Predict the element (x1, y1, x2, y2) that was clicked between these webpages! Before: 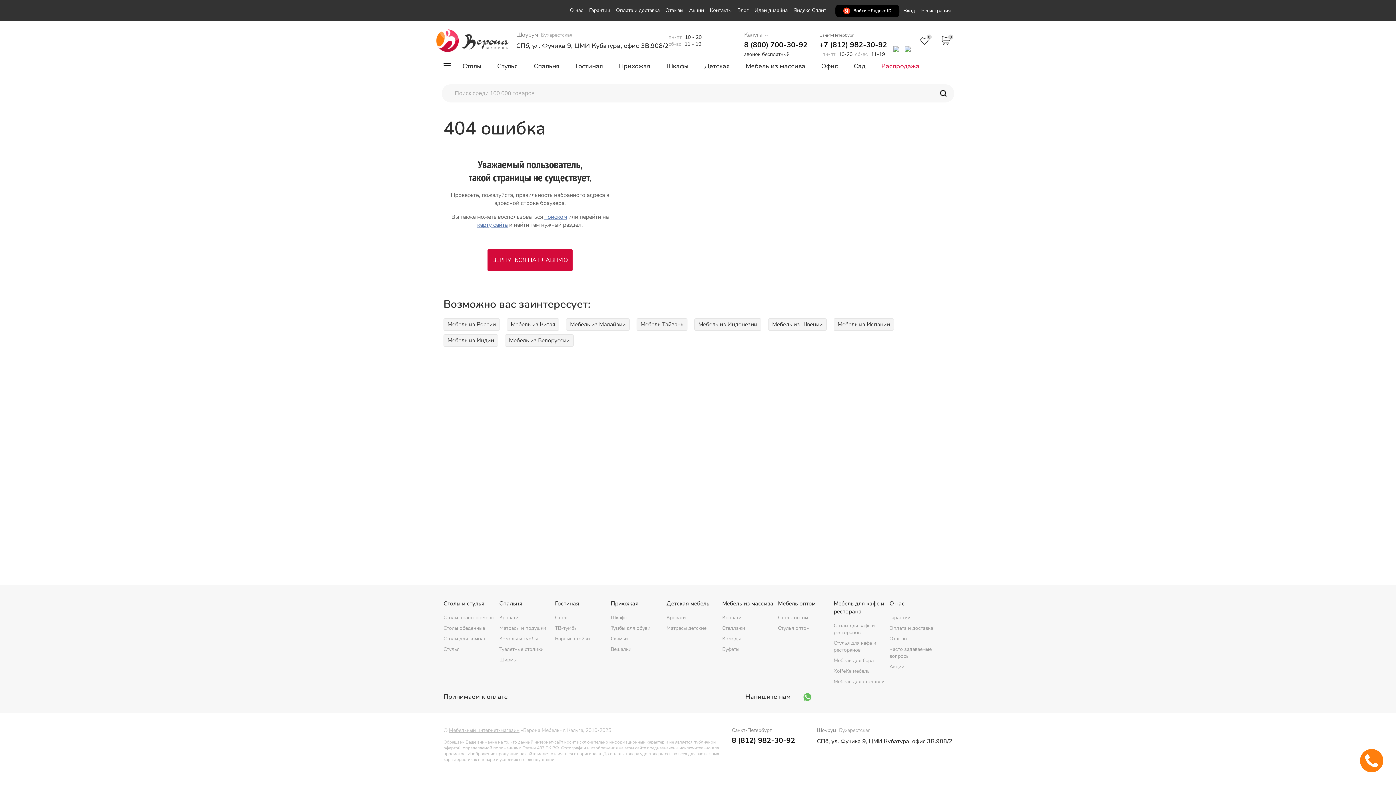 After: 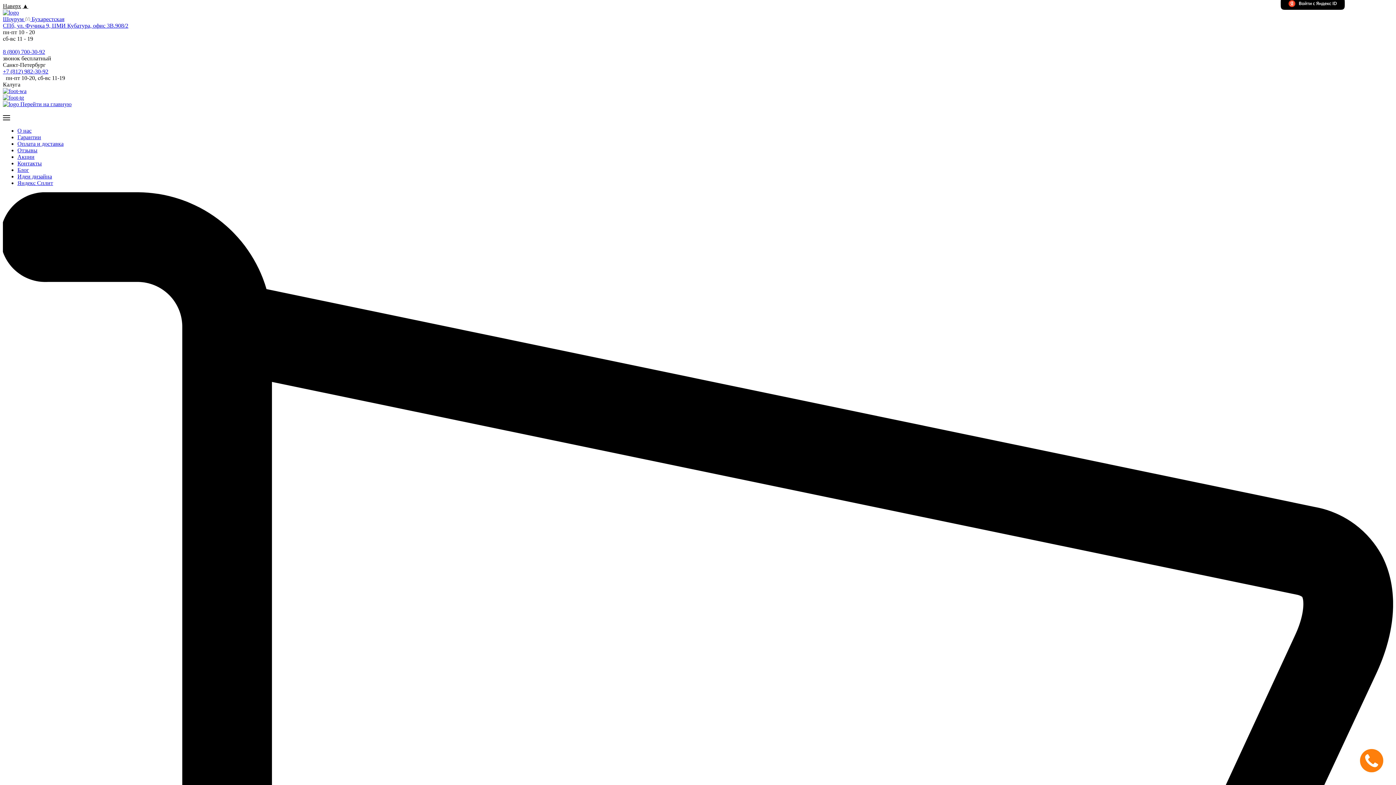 Action: label: ВЕРНУТЬСЯ НА ГЛАВНУЮ bbox: (487, 249, 572, 271)